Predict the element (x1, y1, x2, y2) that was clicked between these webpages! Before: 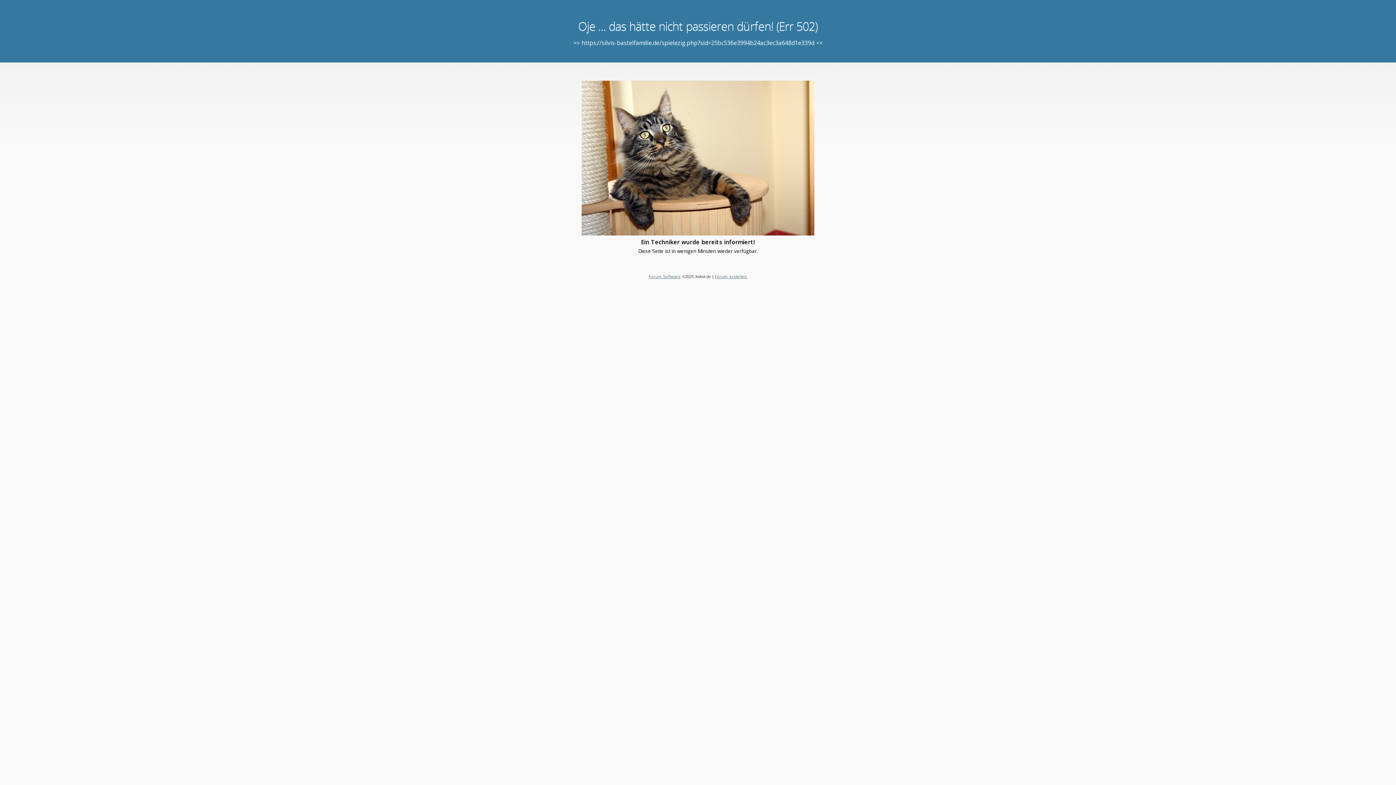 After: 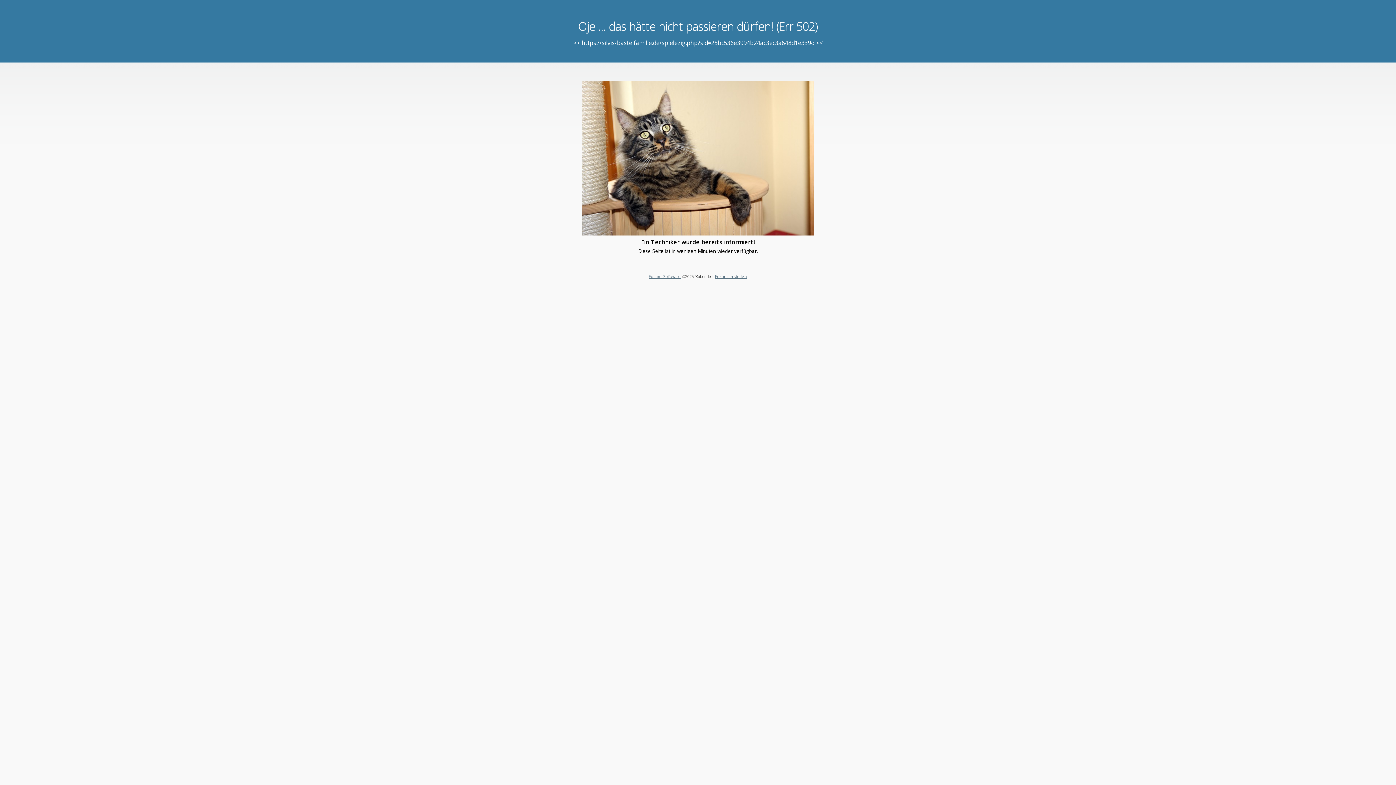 Action: label: Forum Software bbox: (648, 273, 680, 279)